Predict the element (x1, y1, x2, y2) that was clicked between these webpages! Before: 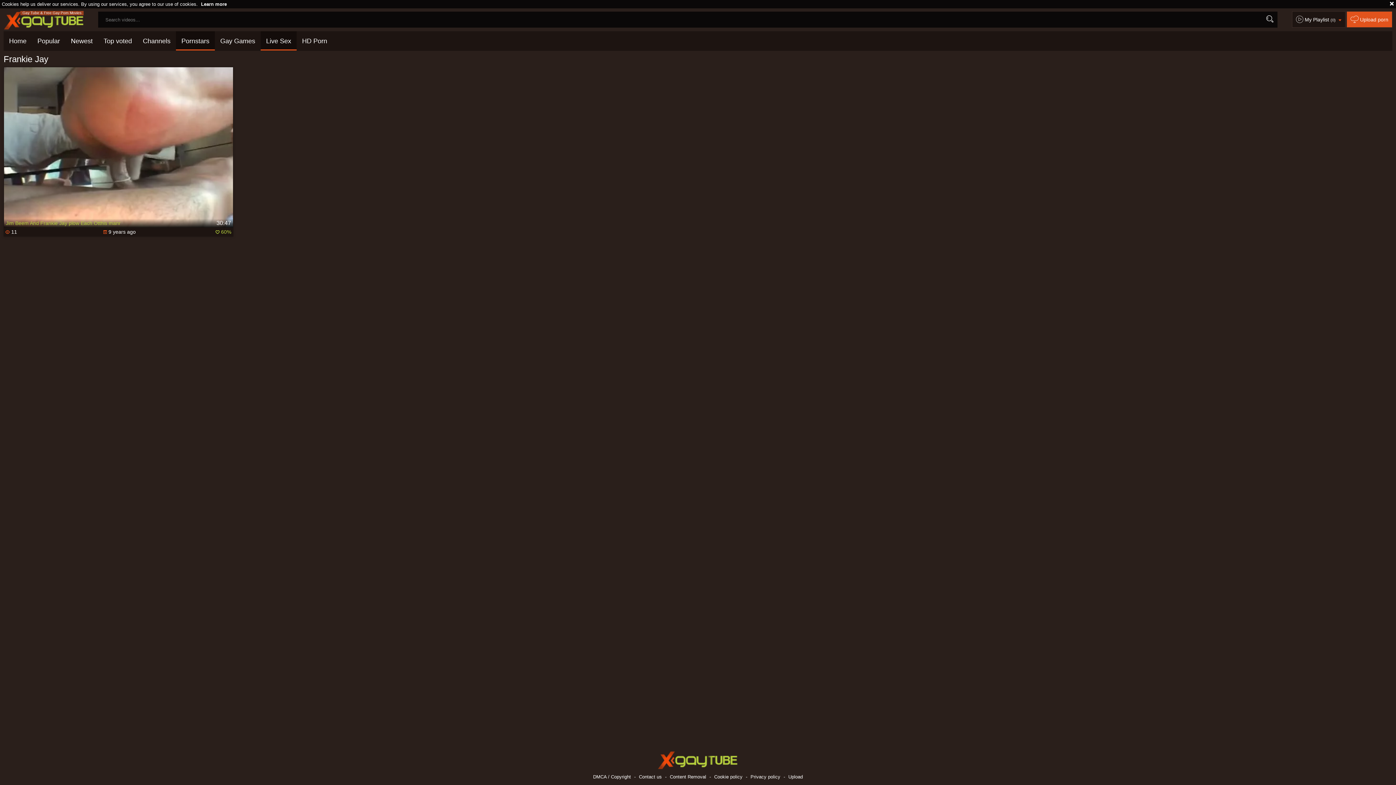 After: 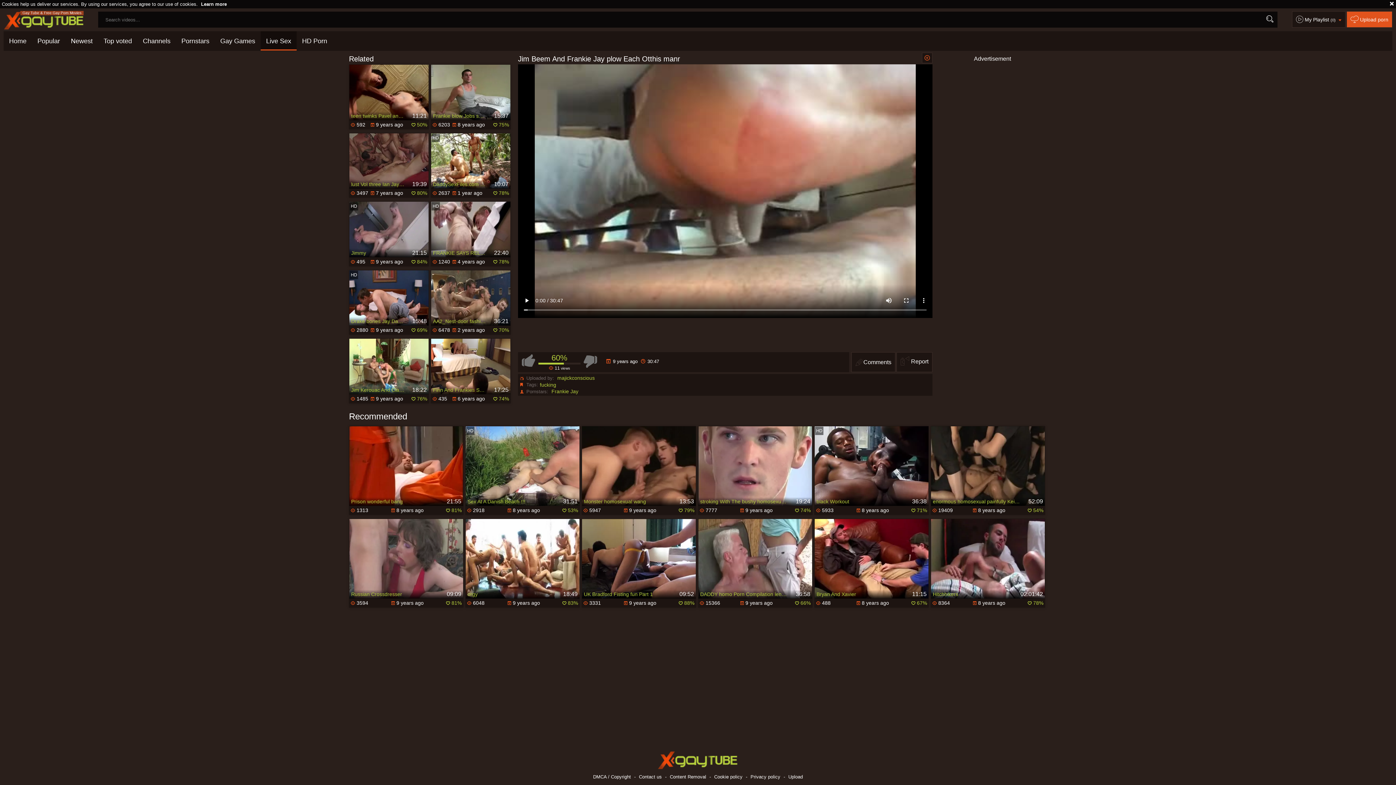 Action: label:  11	 9 years ago	 60% bbox: (3, 227, 233, 236)